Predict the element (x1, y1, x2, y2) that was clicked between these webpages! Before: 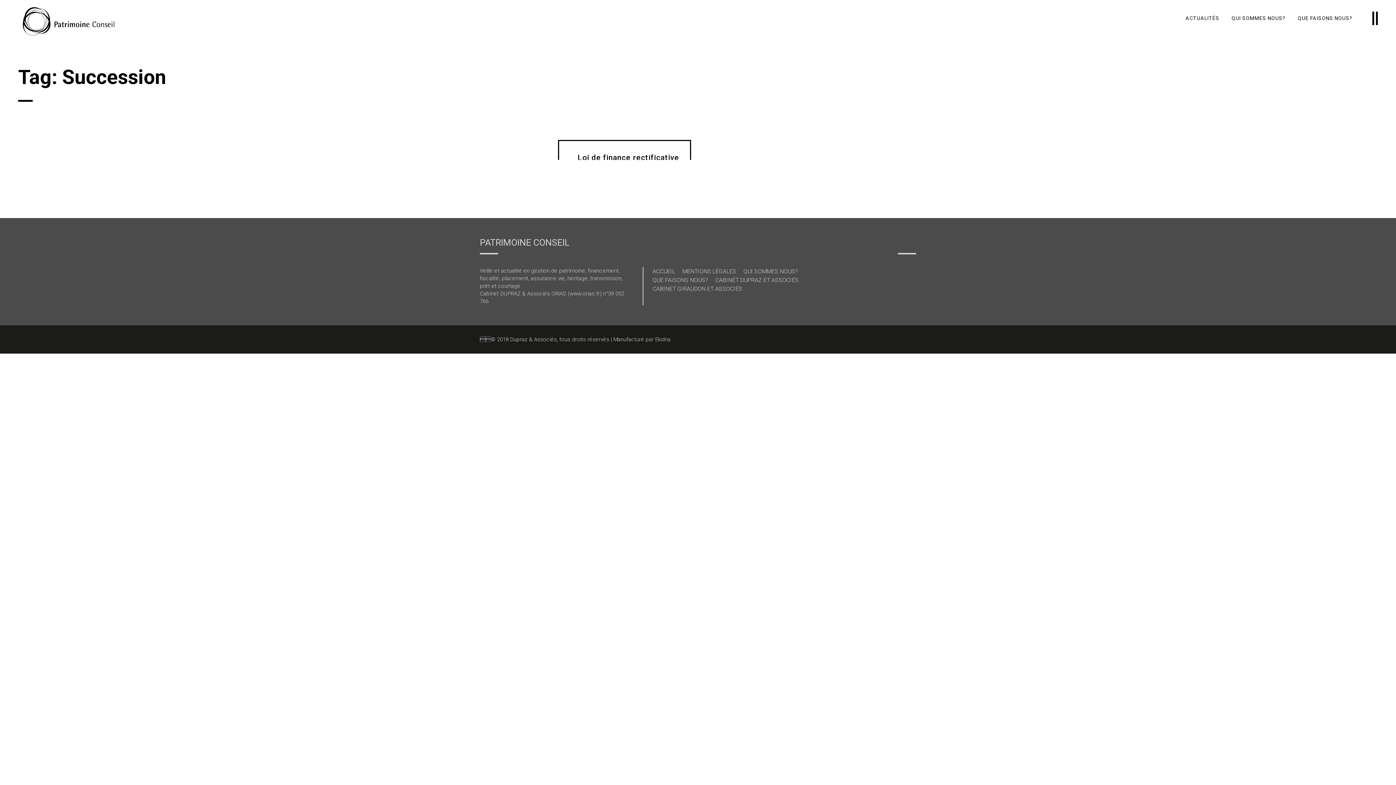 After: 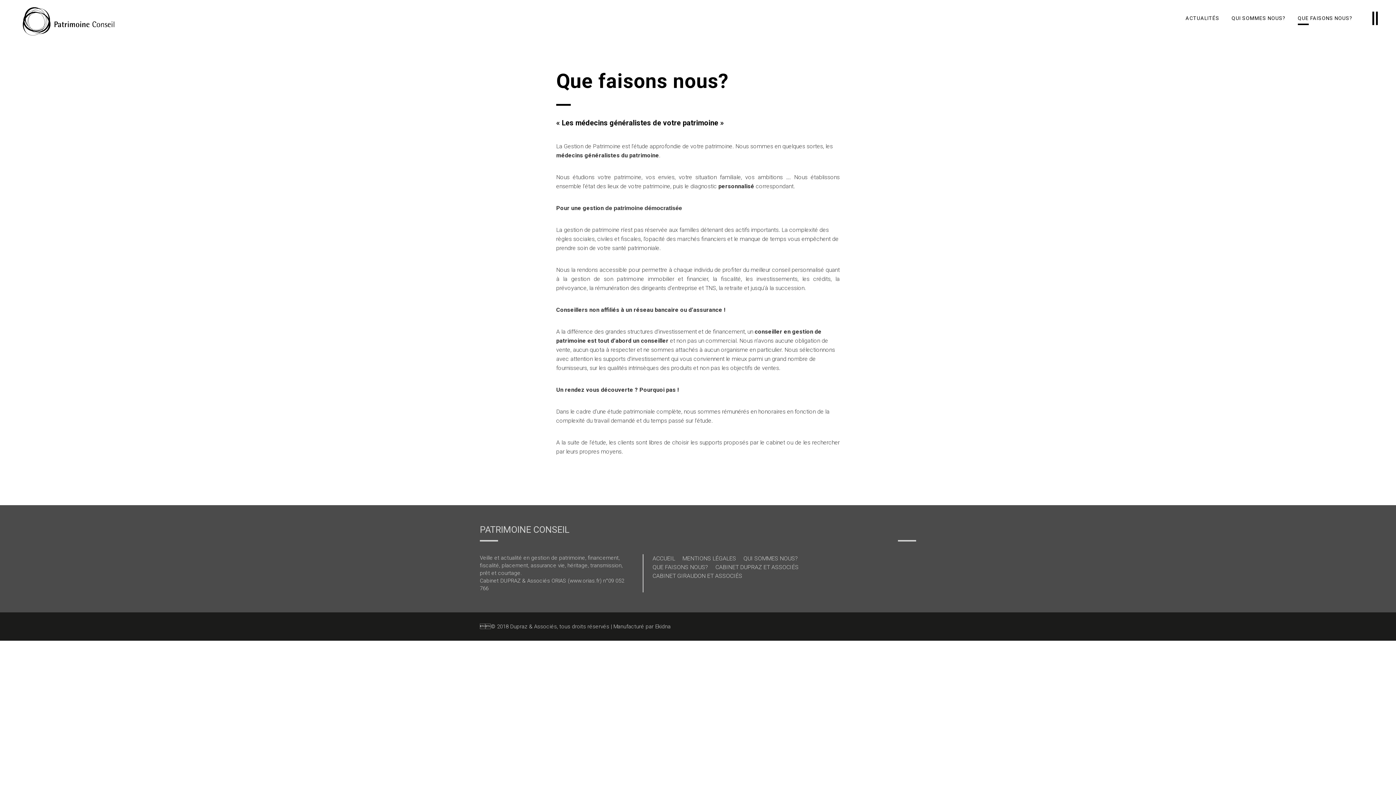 Action: bbox: (1298, 12, 1352, 23) label: QUE FAISONS NOUS?